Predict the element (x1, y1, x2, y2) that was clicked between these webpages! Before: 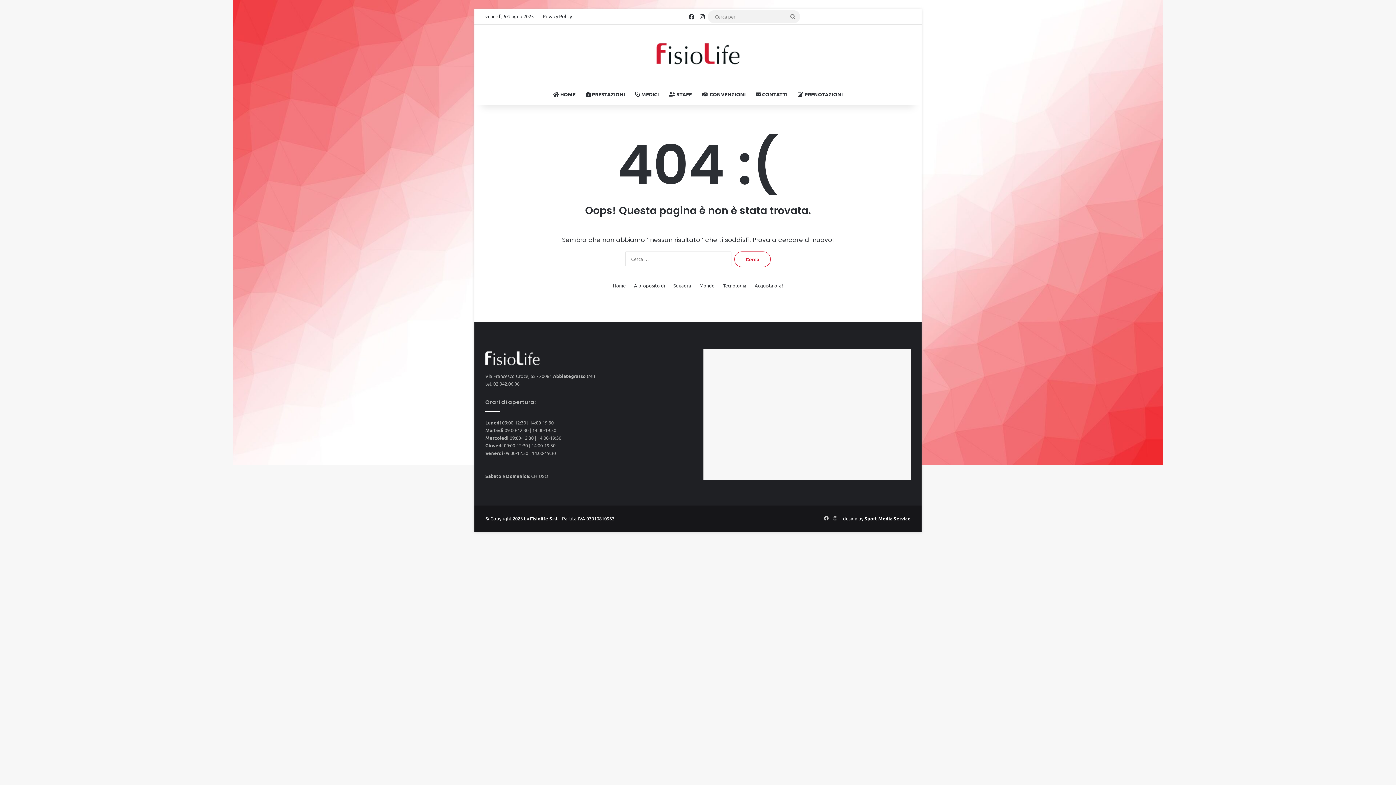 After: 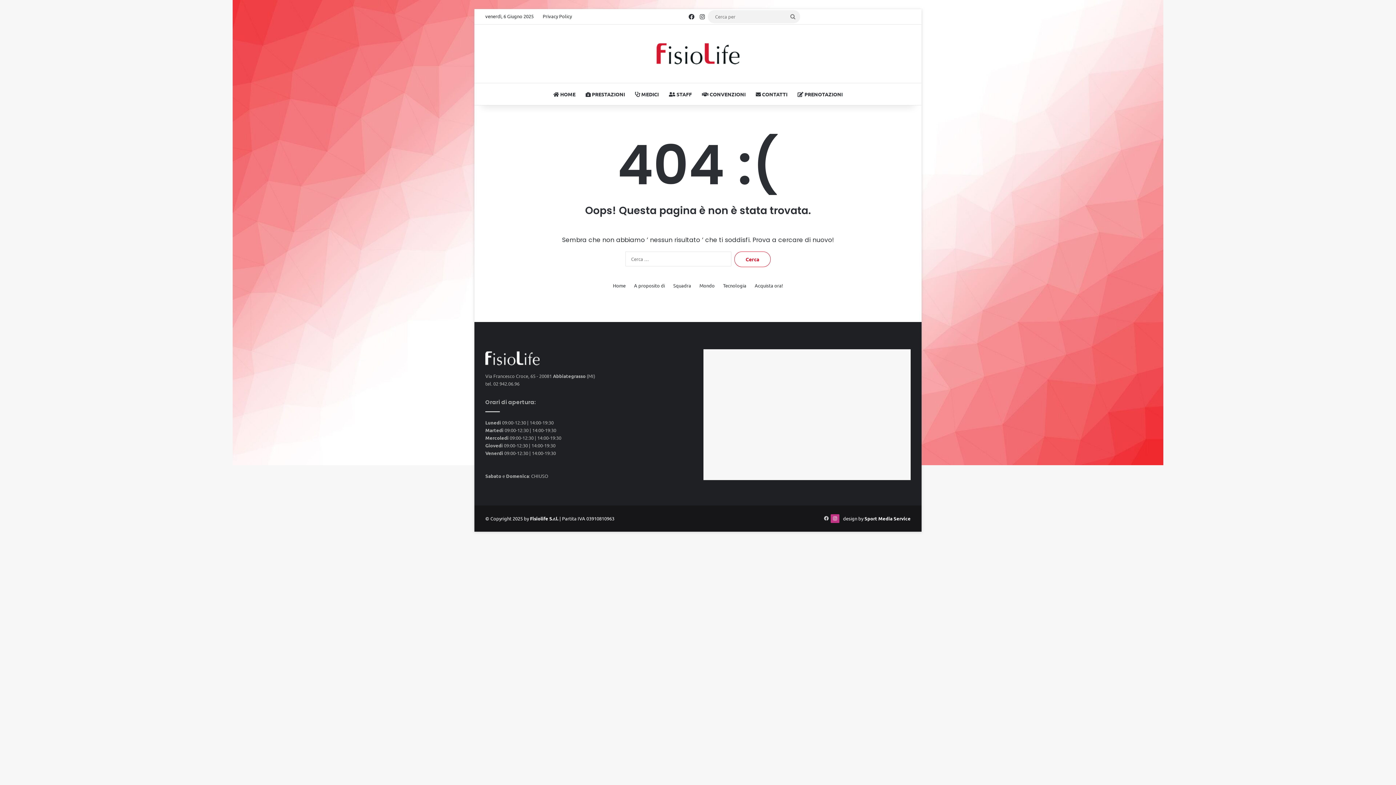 Action: bbox: (830, 514, 839, 523) label: Instagram